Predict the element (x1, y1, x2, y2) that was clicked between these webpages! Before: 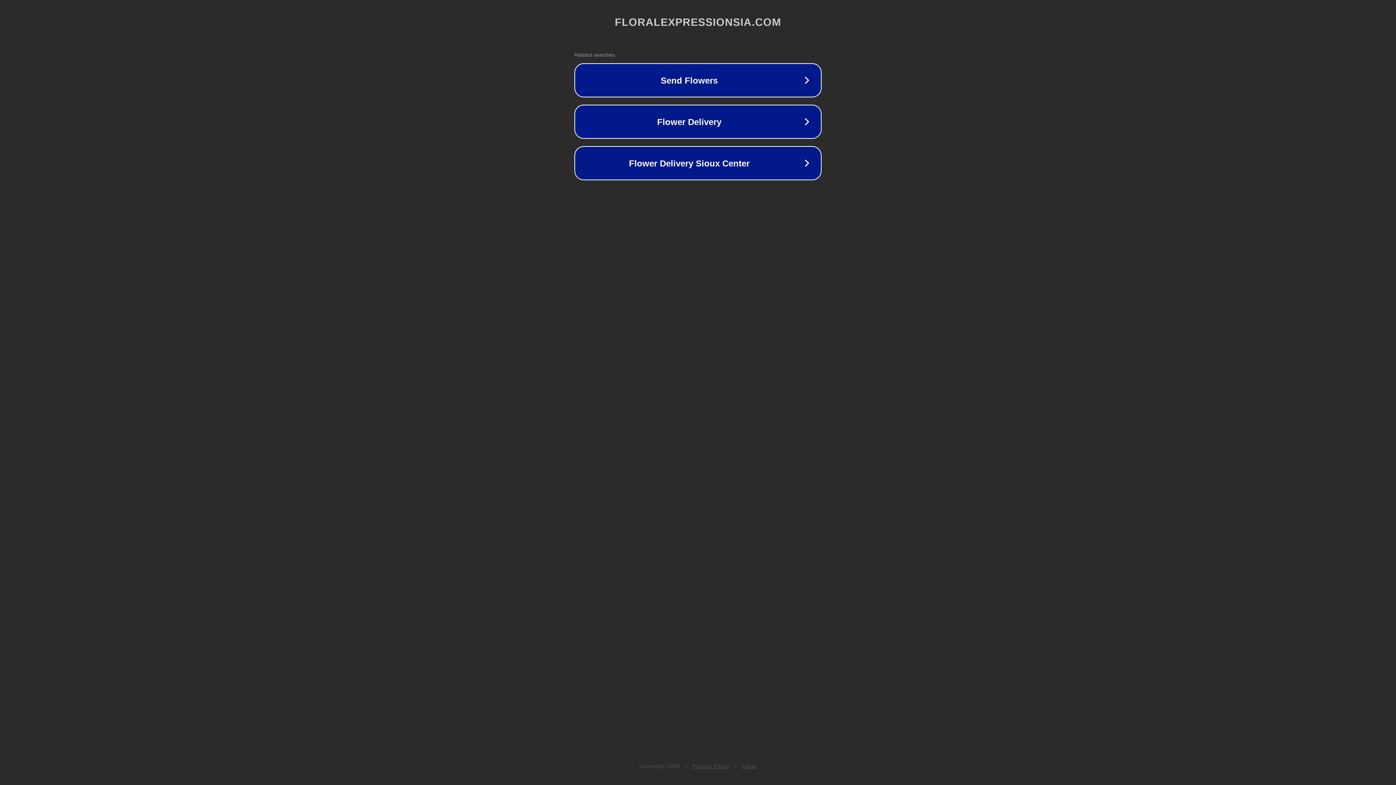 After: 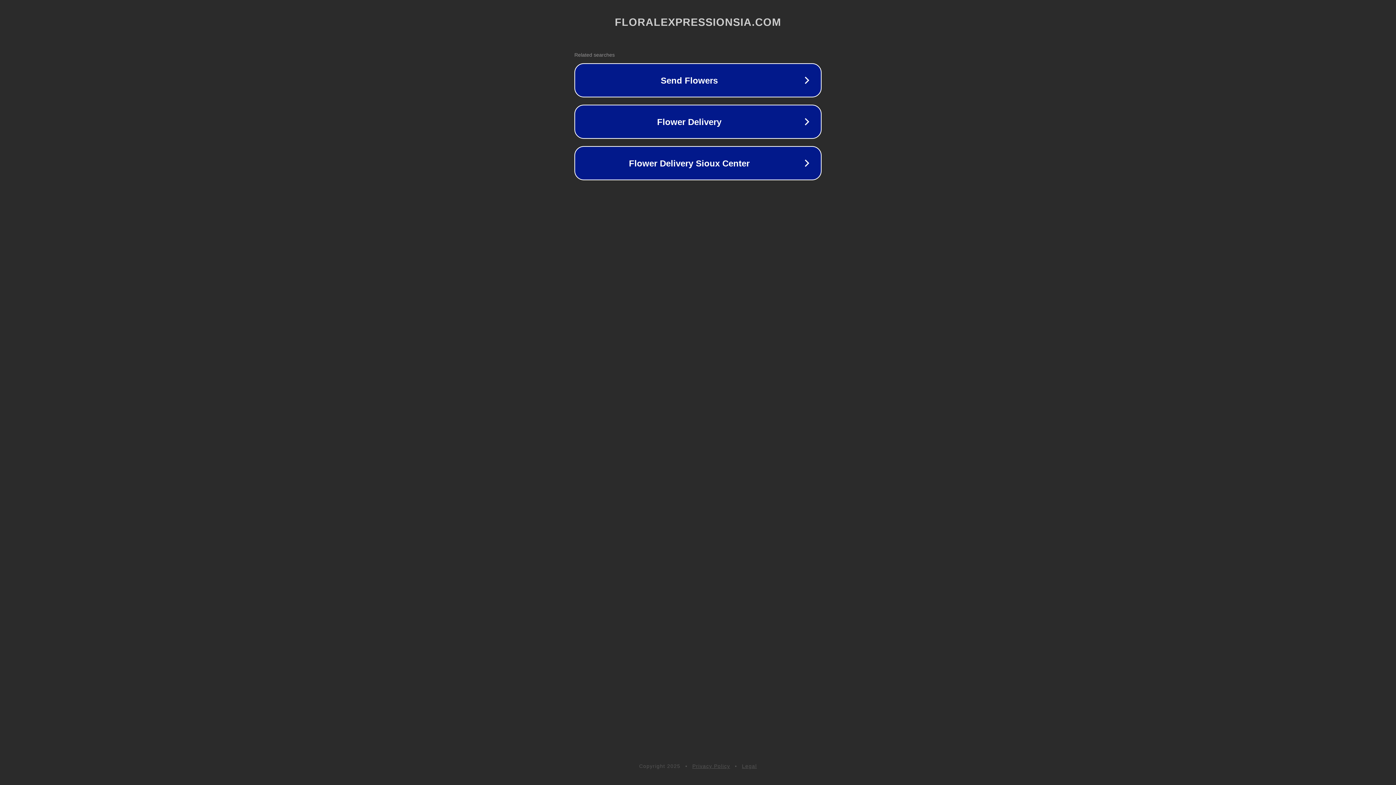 Action: bbox: (742, 763, 757, 769) label: Legal